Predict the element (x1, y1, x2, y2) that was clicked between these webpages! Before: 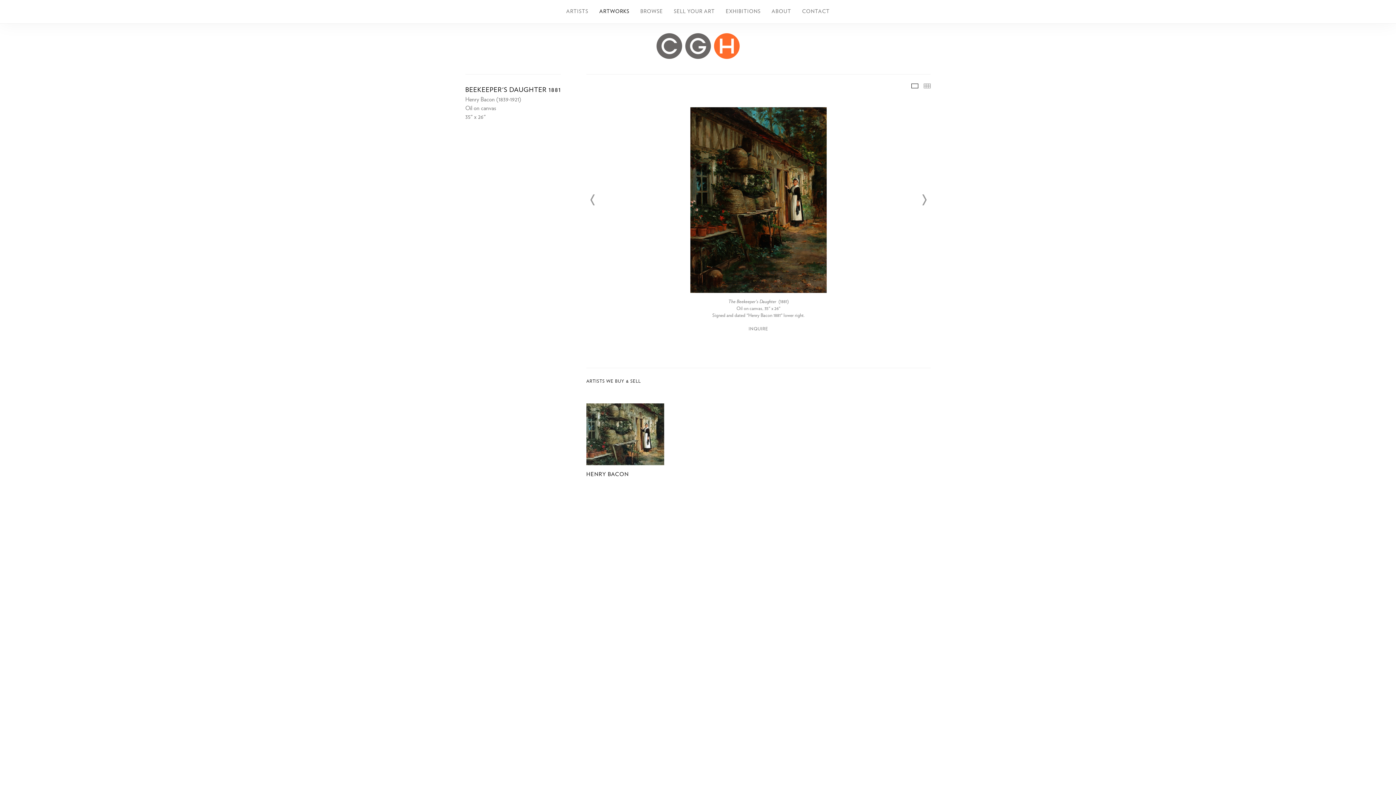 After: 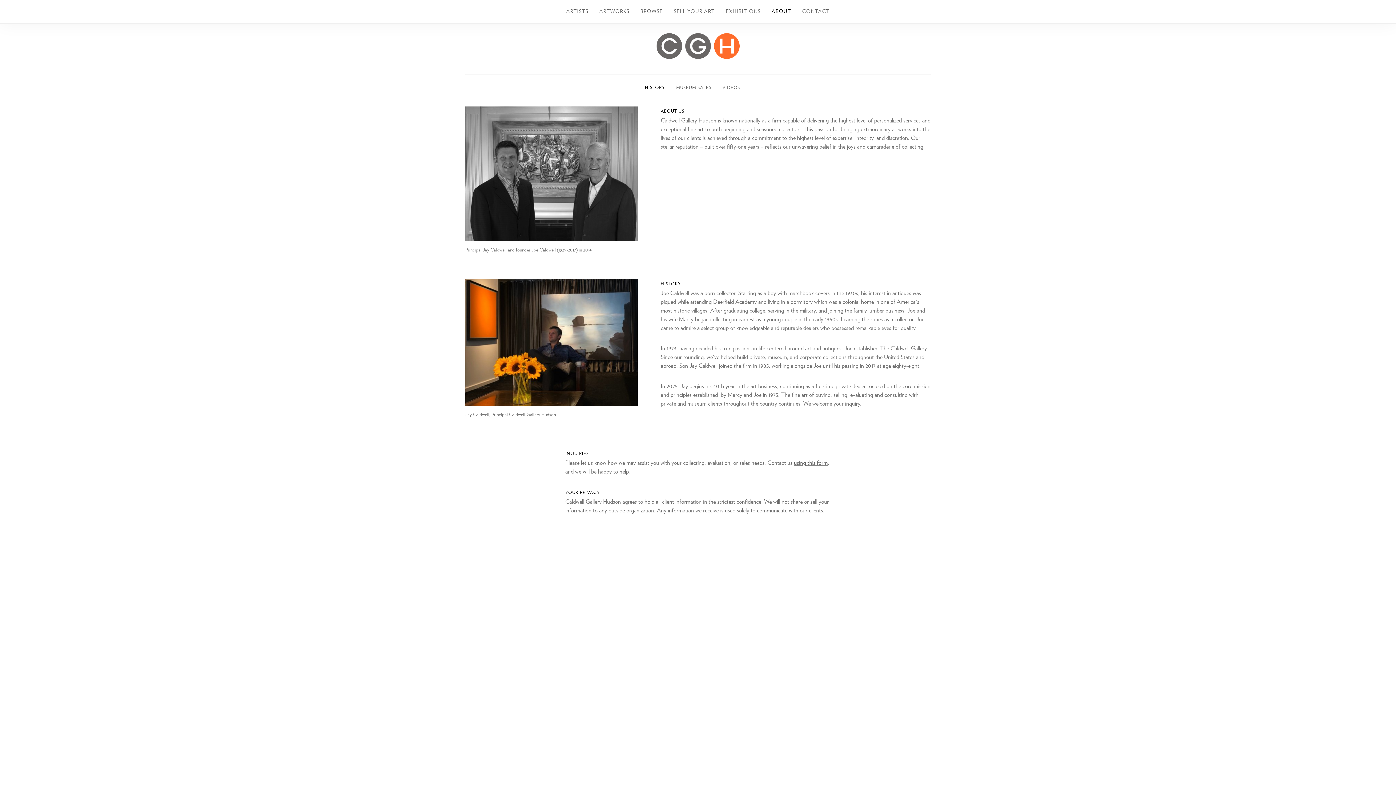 Action: label: ABOUT bbox: (771, 9, 791, 14)